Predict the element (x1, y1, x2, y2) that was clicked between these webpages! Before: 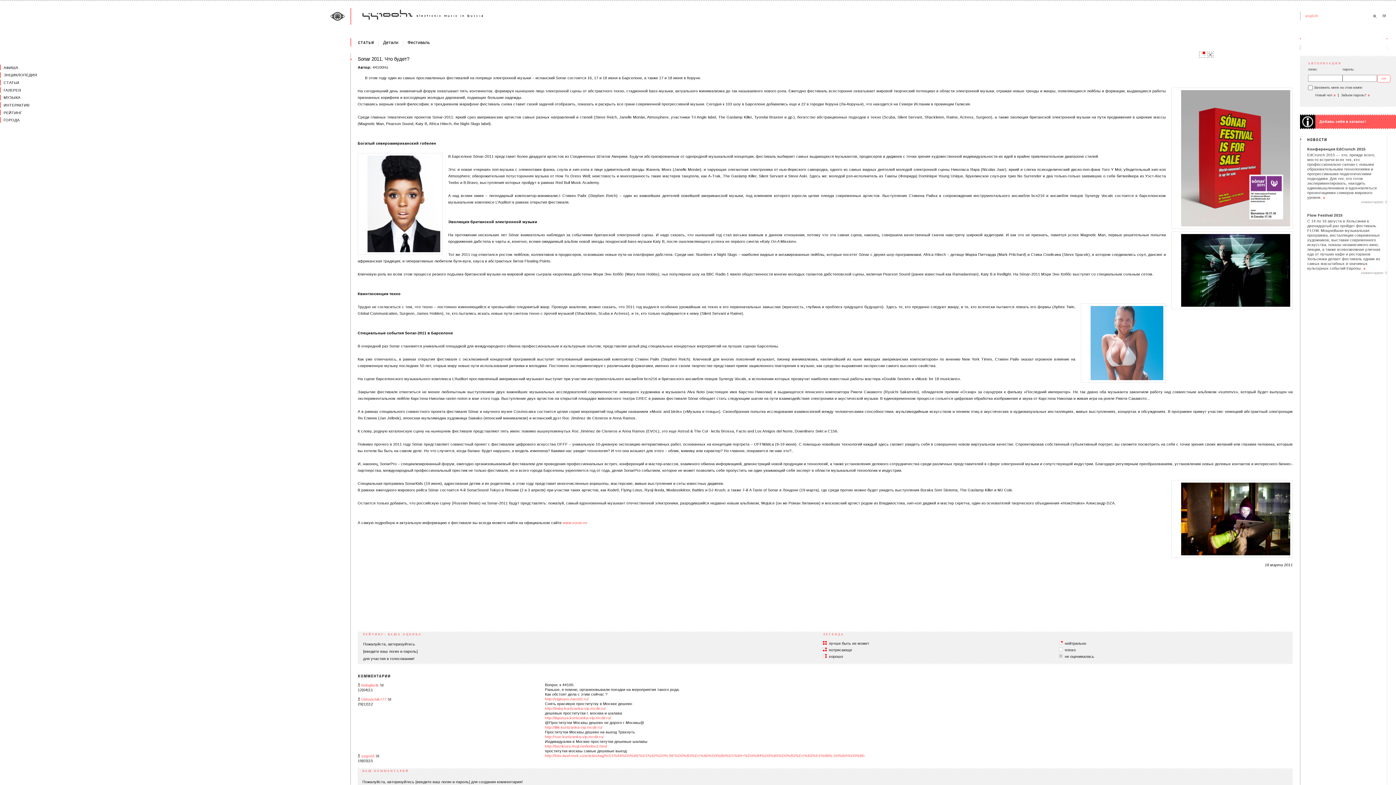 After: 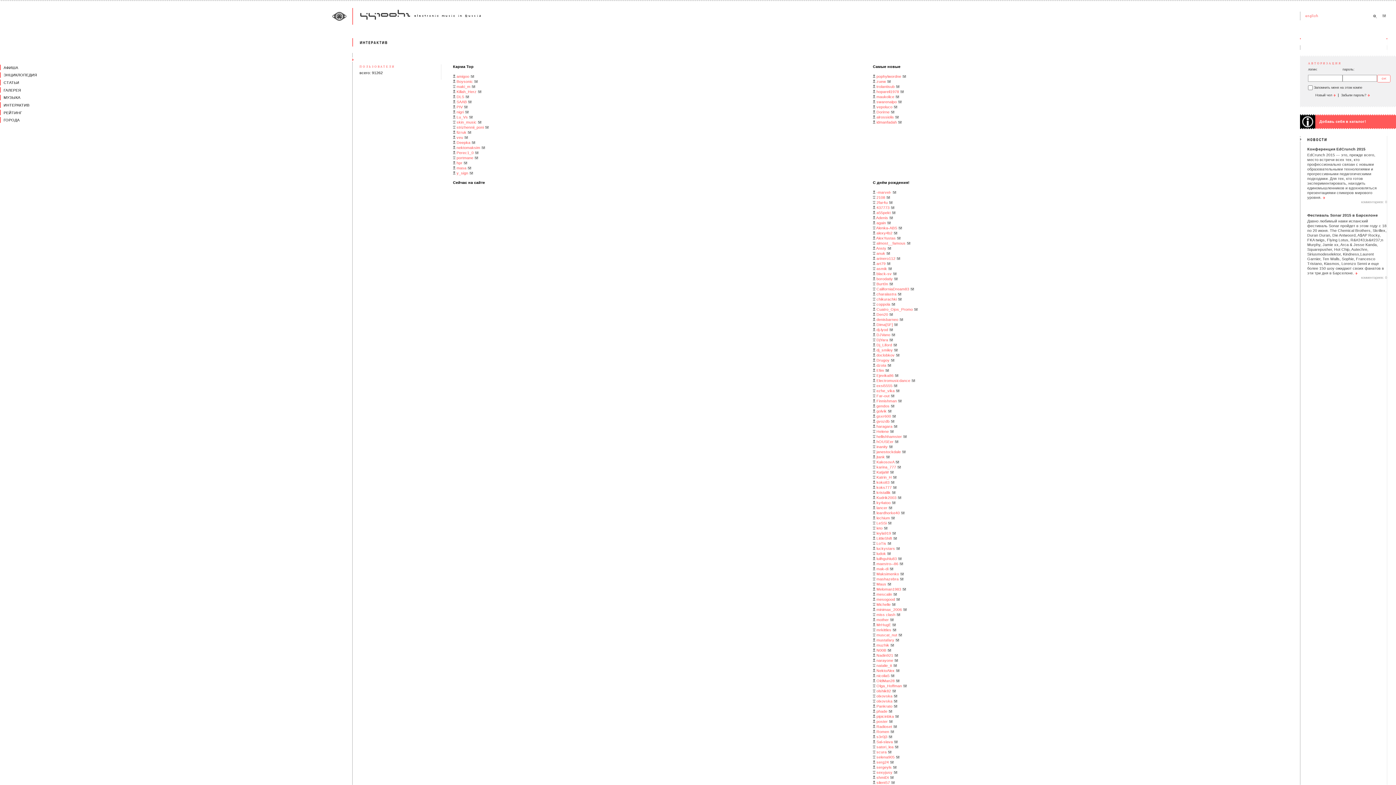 Action: label: ИНТЕРАКТИВ bbox: (0, 102, 40, 107)